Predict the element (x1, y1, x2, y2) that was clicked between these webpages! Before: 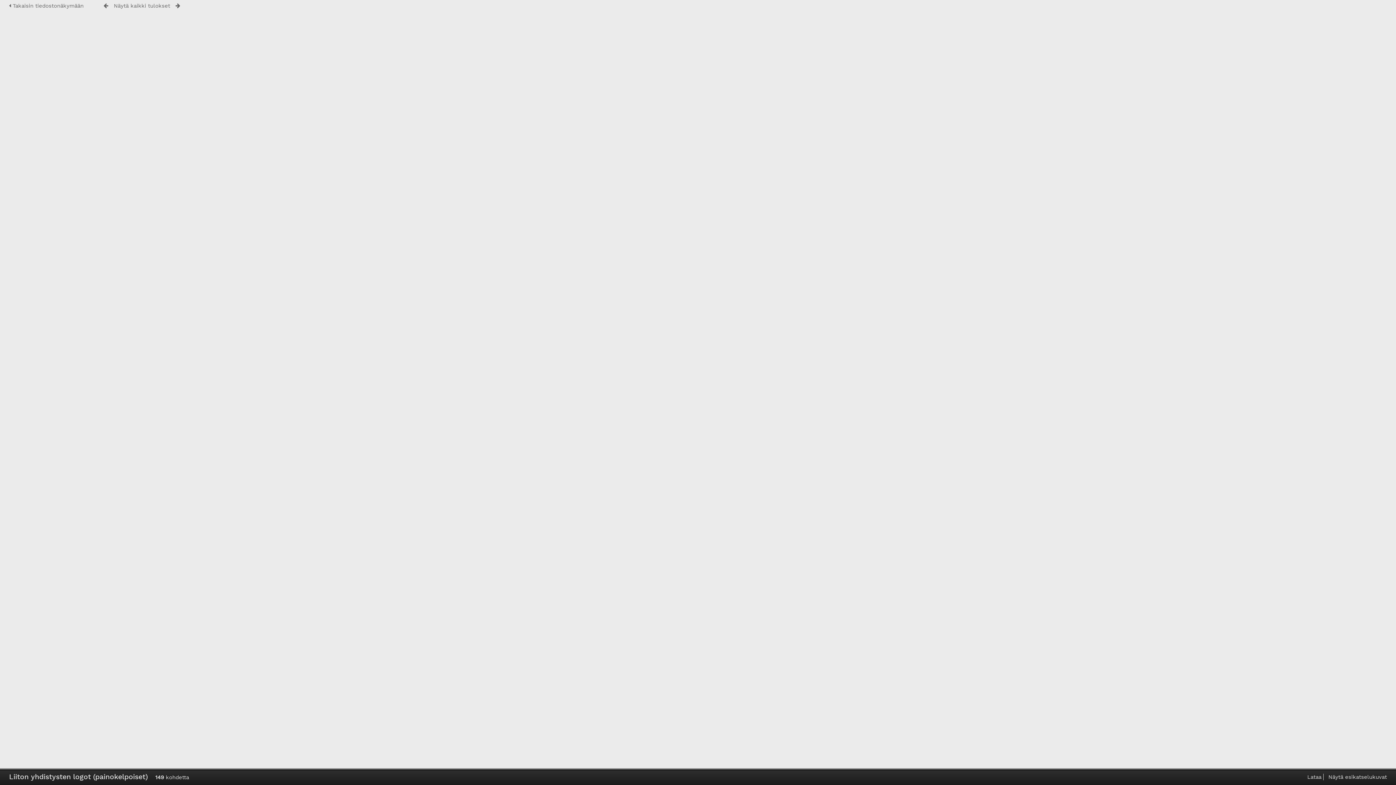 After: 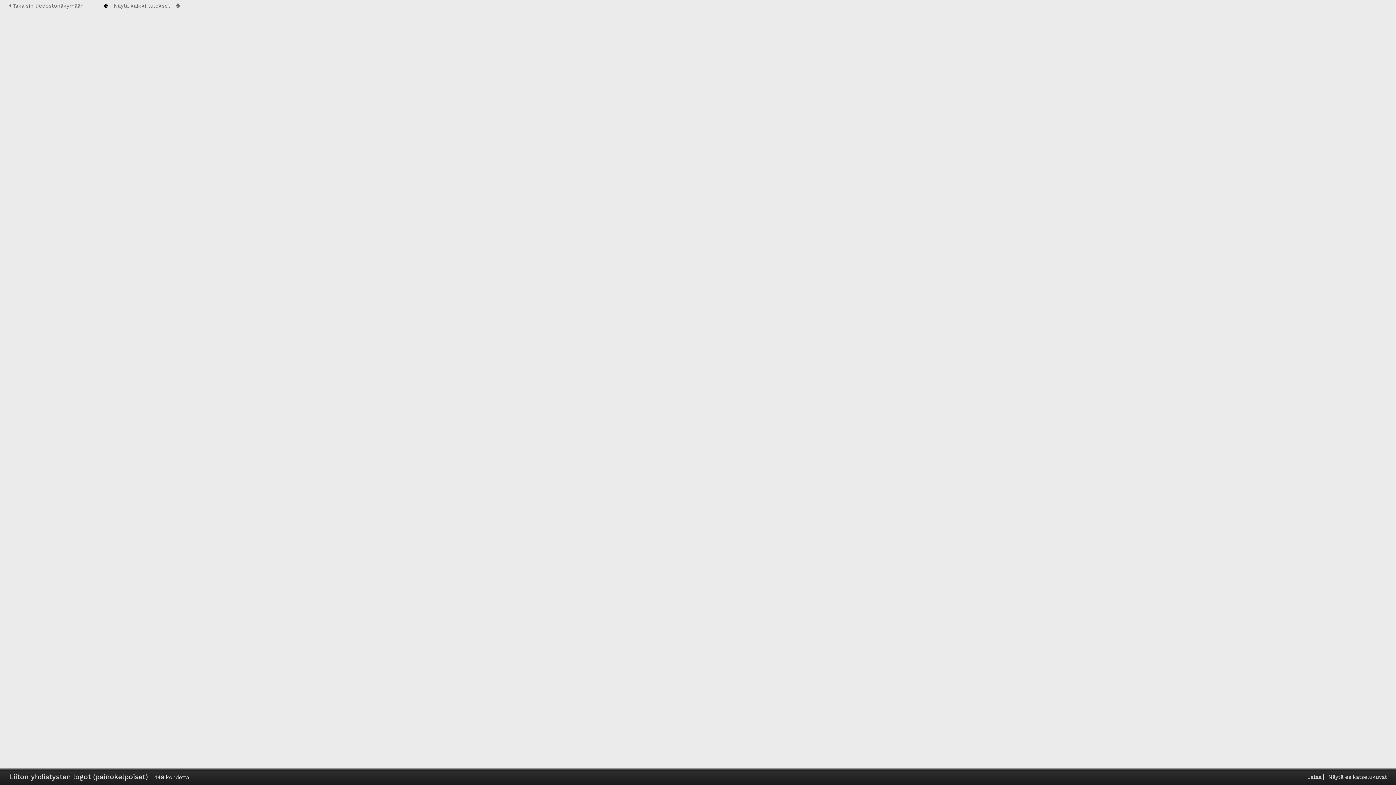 Action: bbox: (103, 2, 108, 8)